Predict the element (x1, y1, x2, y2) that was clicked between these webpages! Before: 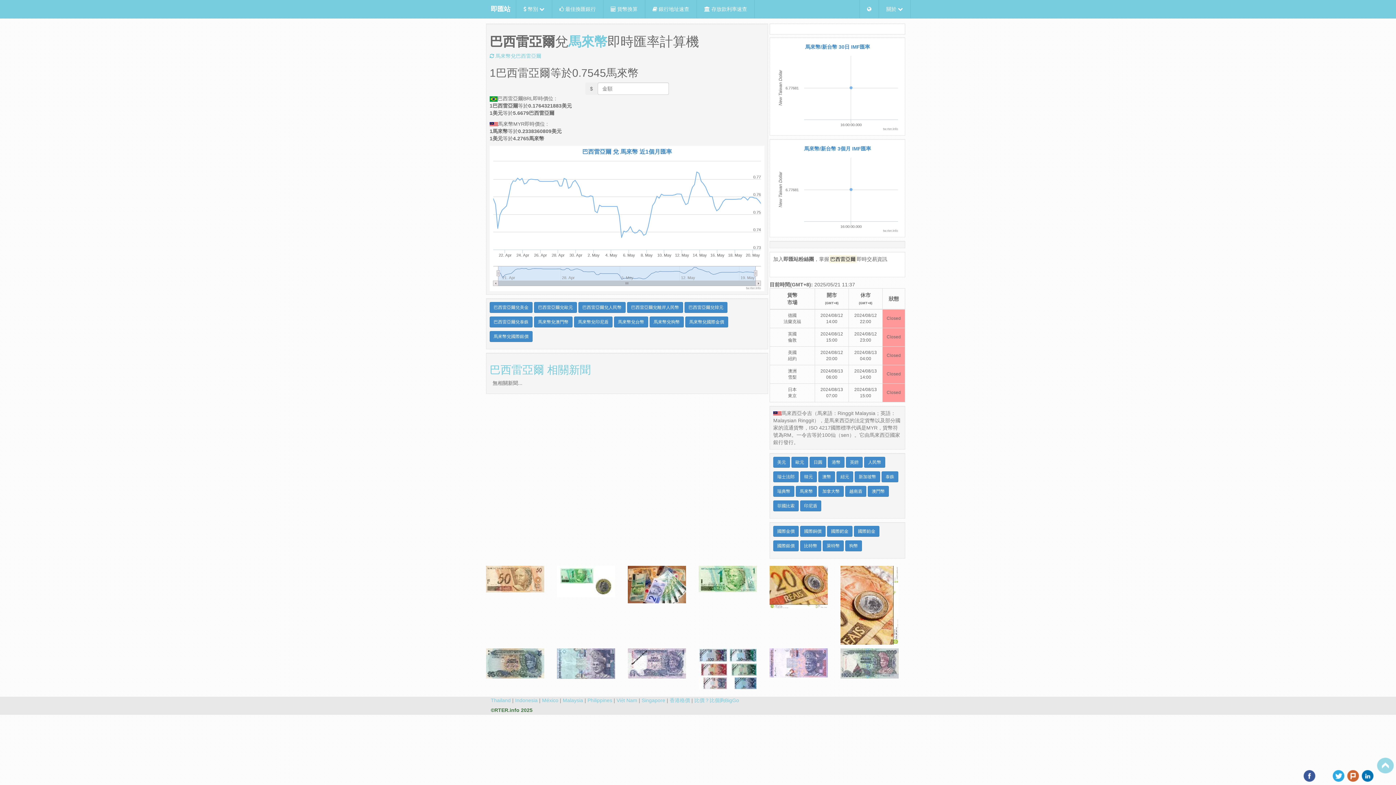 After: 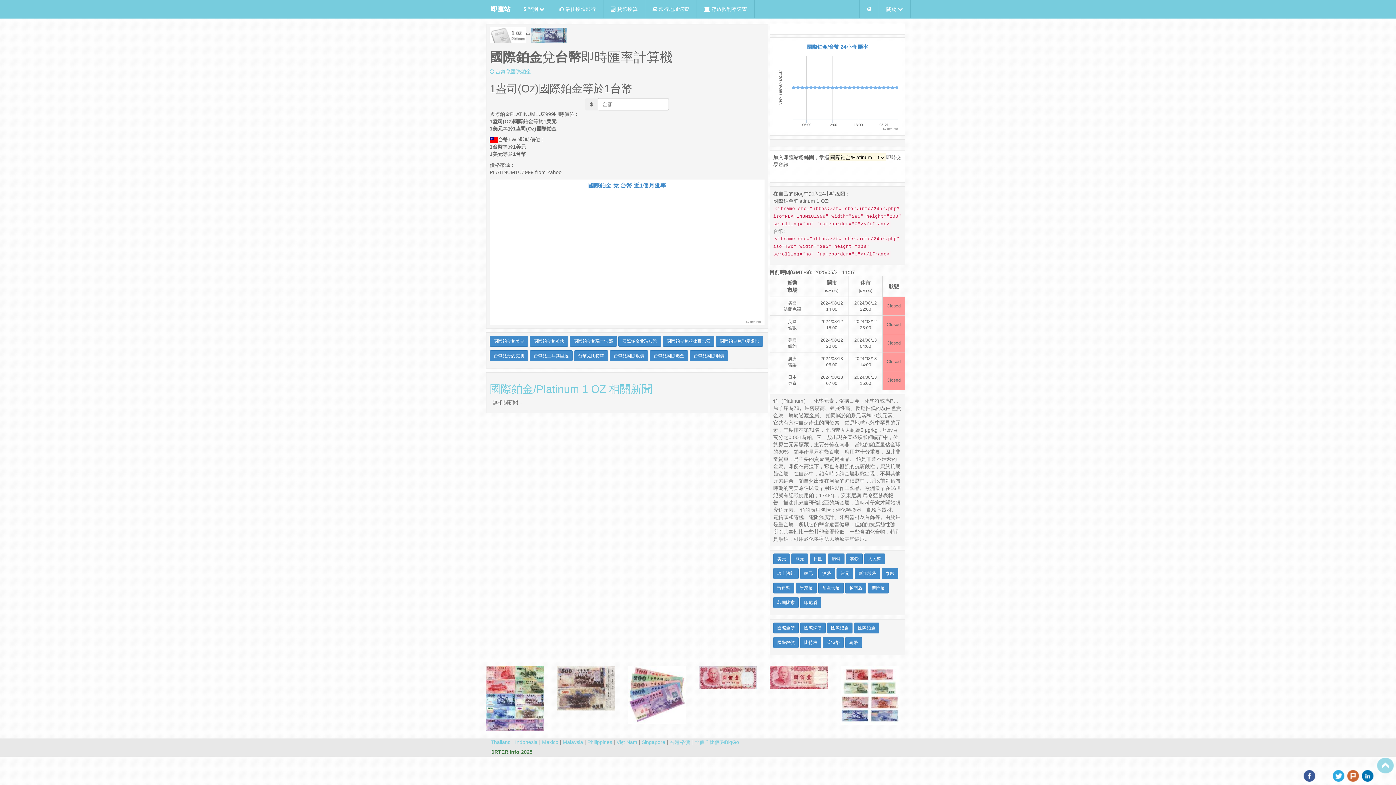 Action: label: 國際鉑金 bbox: (854, 526, 879, 537)